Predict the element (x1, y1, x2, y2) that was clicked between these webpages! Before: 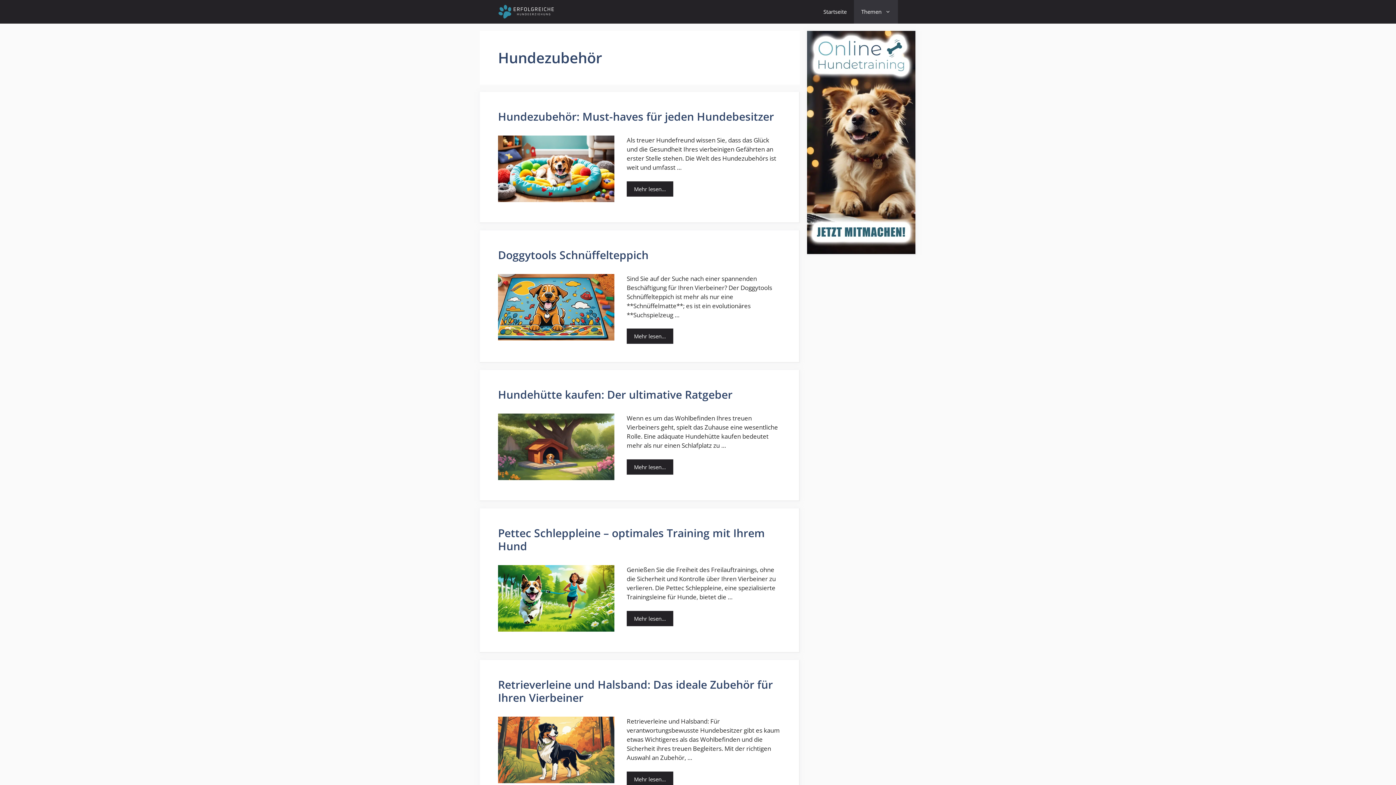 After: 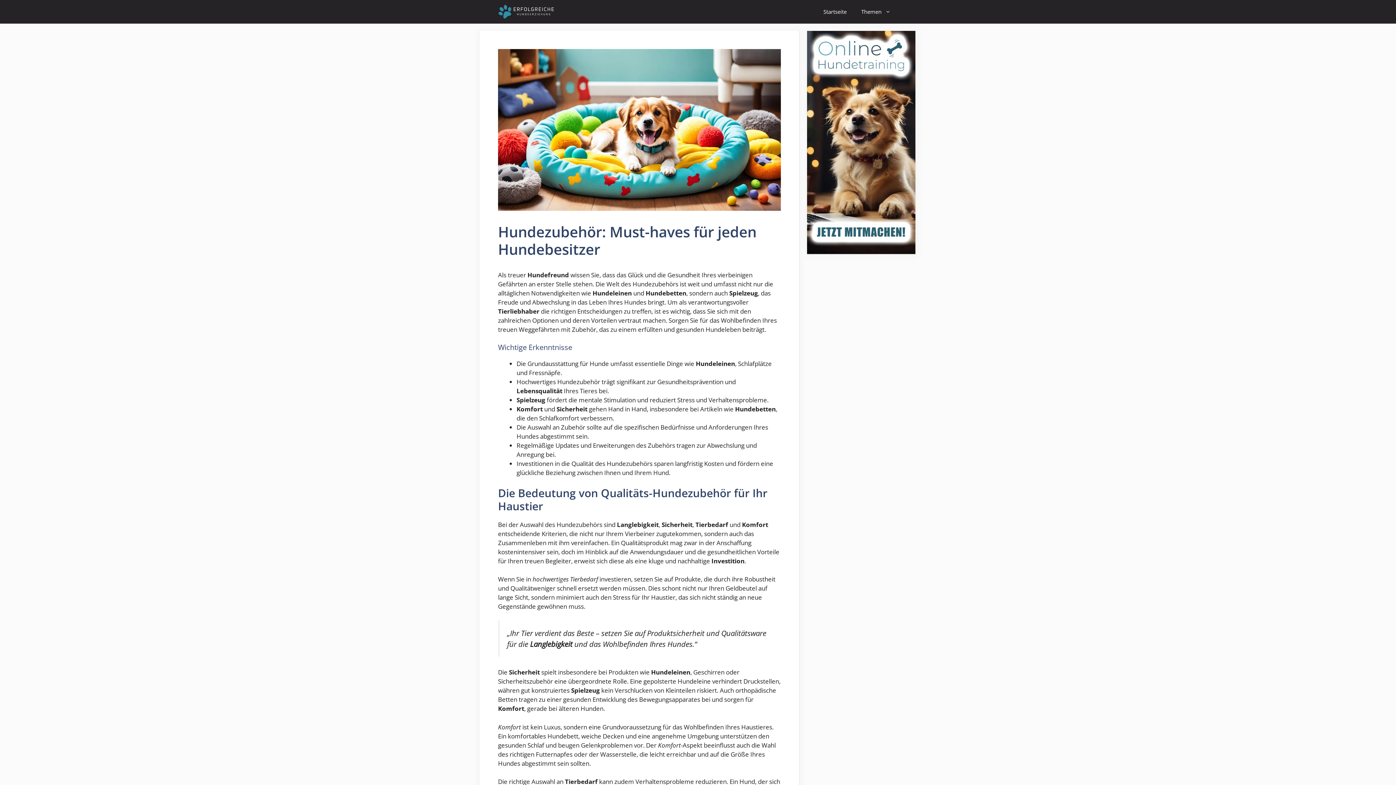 Action: bbox: (626, 181, 673, 196) label: Mehr Informationen über Hundezubehör: Must-haves für jeden Hundebesitzer